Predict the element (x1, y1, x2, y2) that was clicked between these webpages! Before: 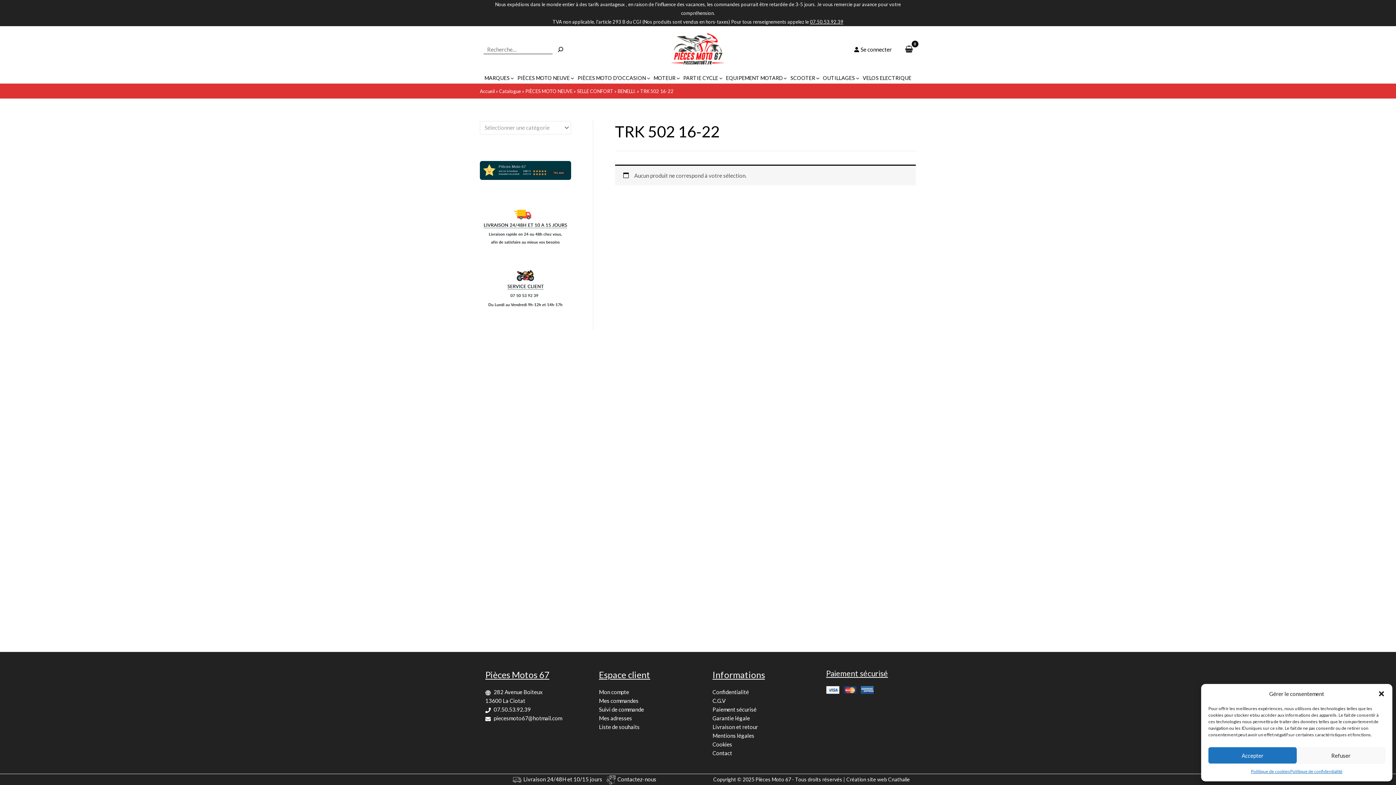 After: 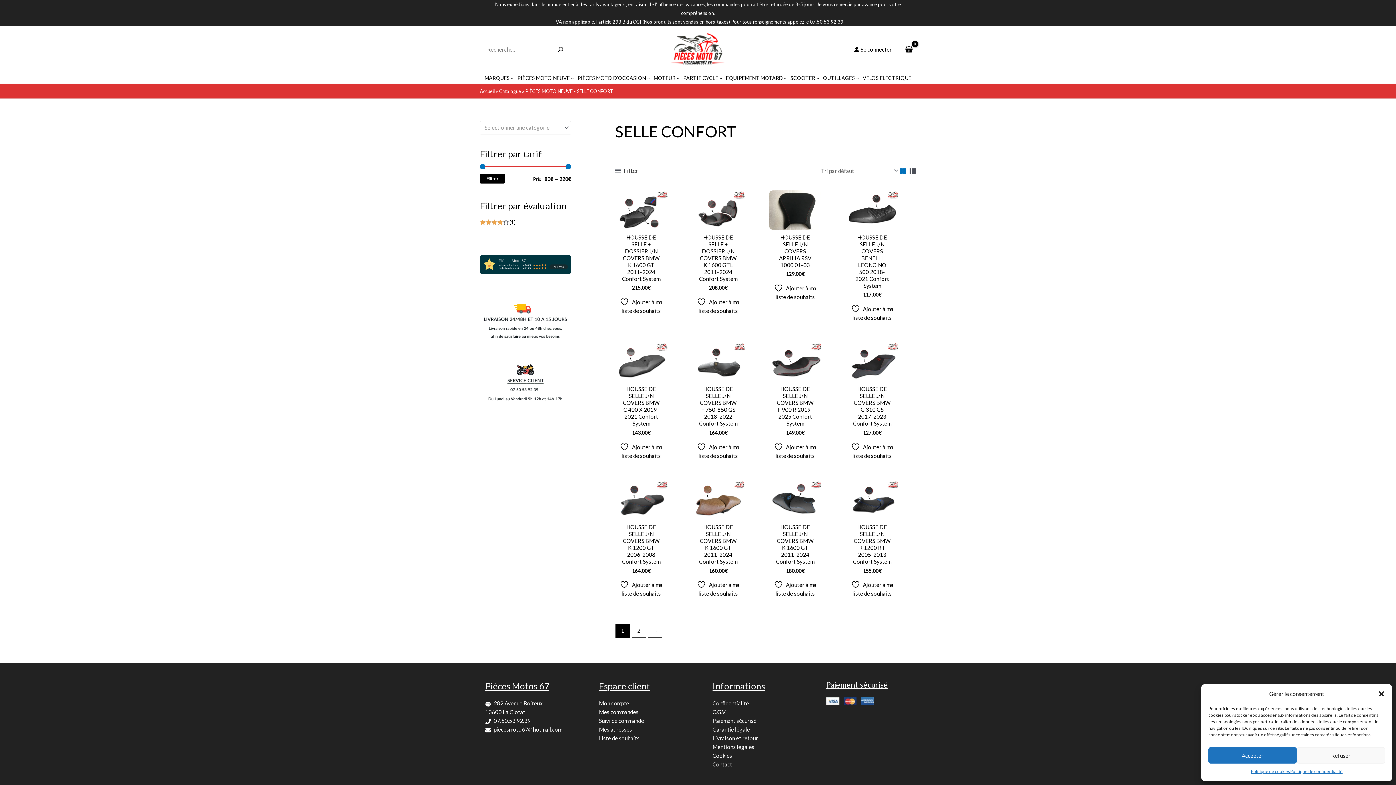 Action: label: SELLE CONFORT bbox: (577, 88, 613, 94)